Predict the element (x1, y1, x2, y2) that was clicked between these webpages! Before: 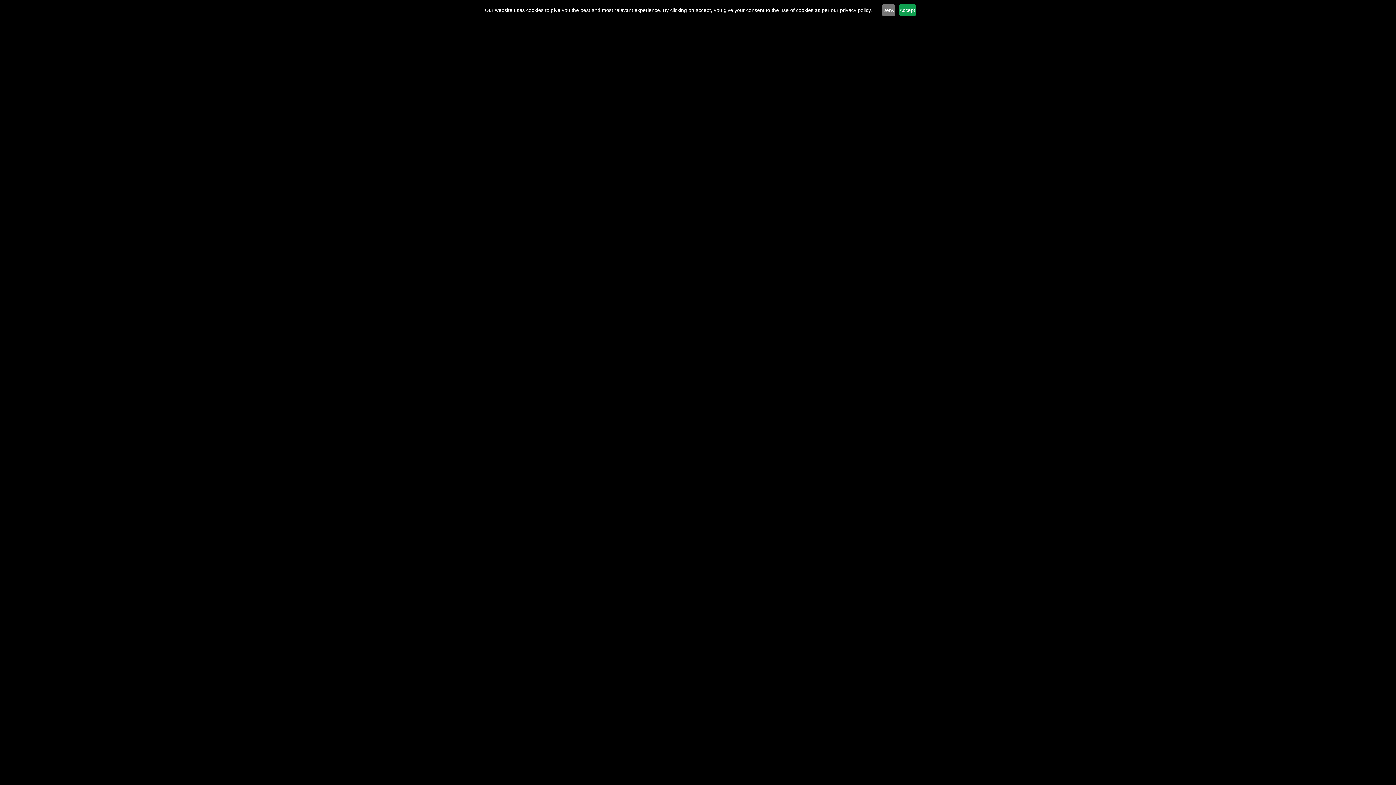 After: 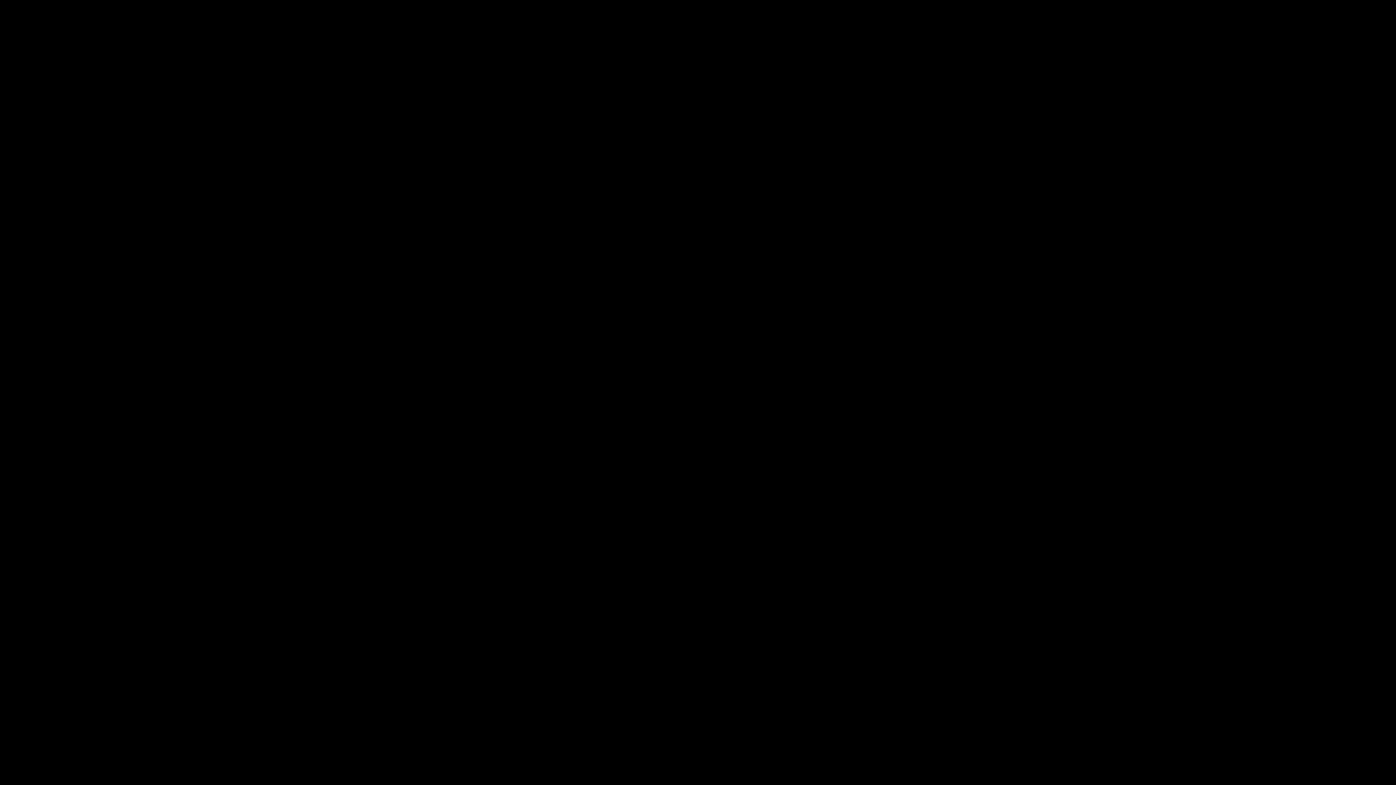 Action: bbox: (899, 4, 915, 16) label: Accept